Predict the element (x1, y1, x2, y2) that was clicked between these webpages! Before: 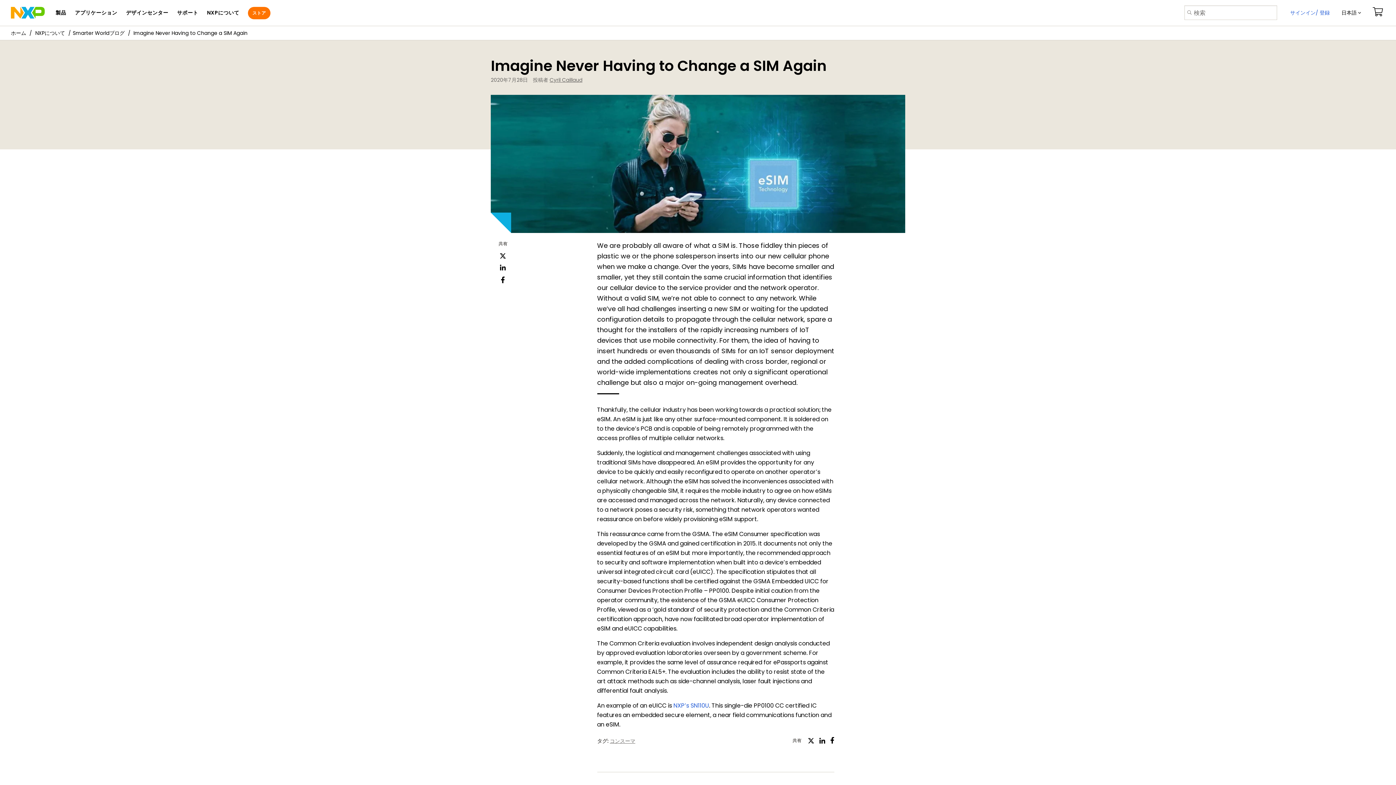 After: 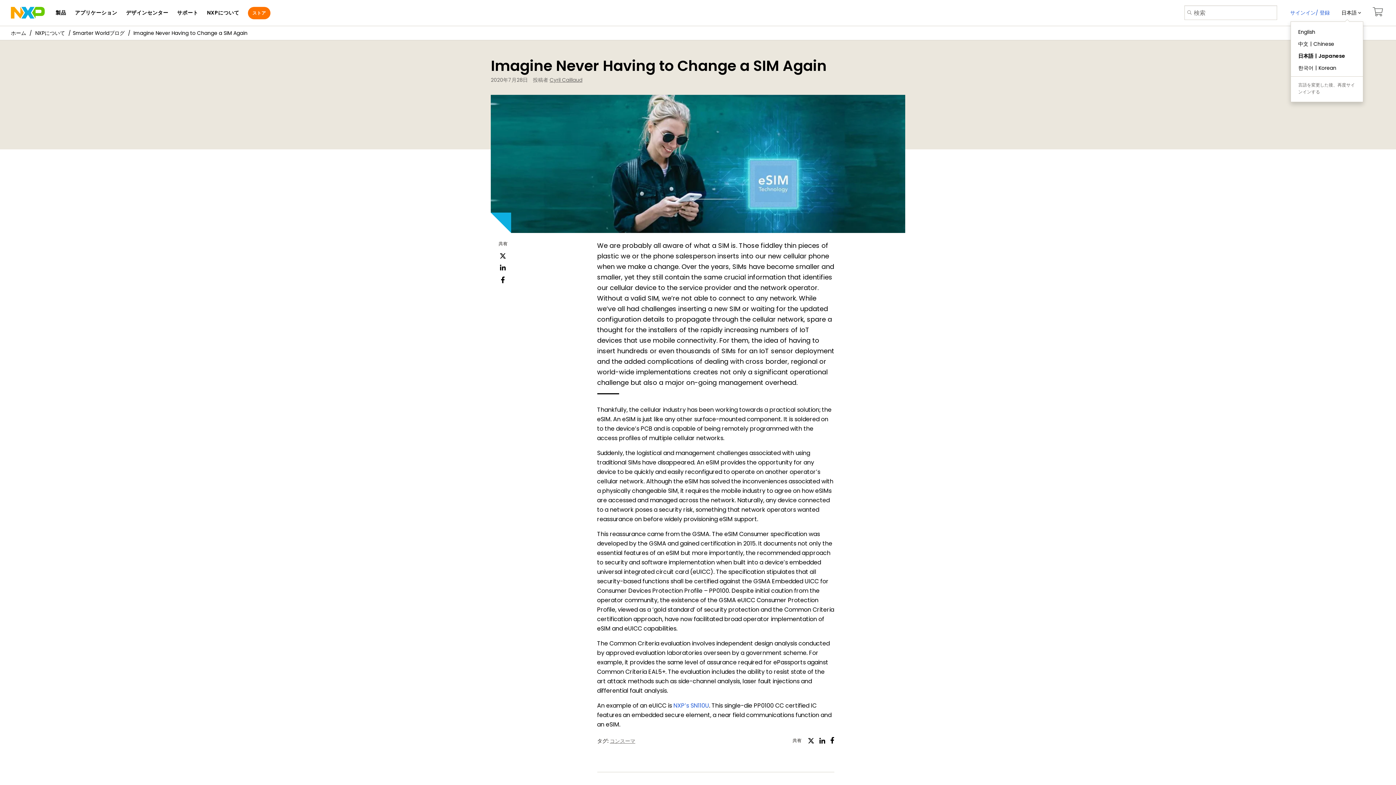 Action: label: 日本語  bbox: (1339, 1, 1363, 24)